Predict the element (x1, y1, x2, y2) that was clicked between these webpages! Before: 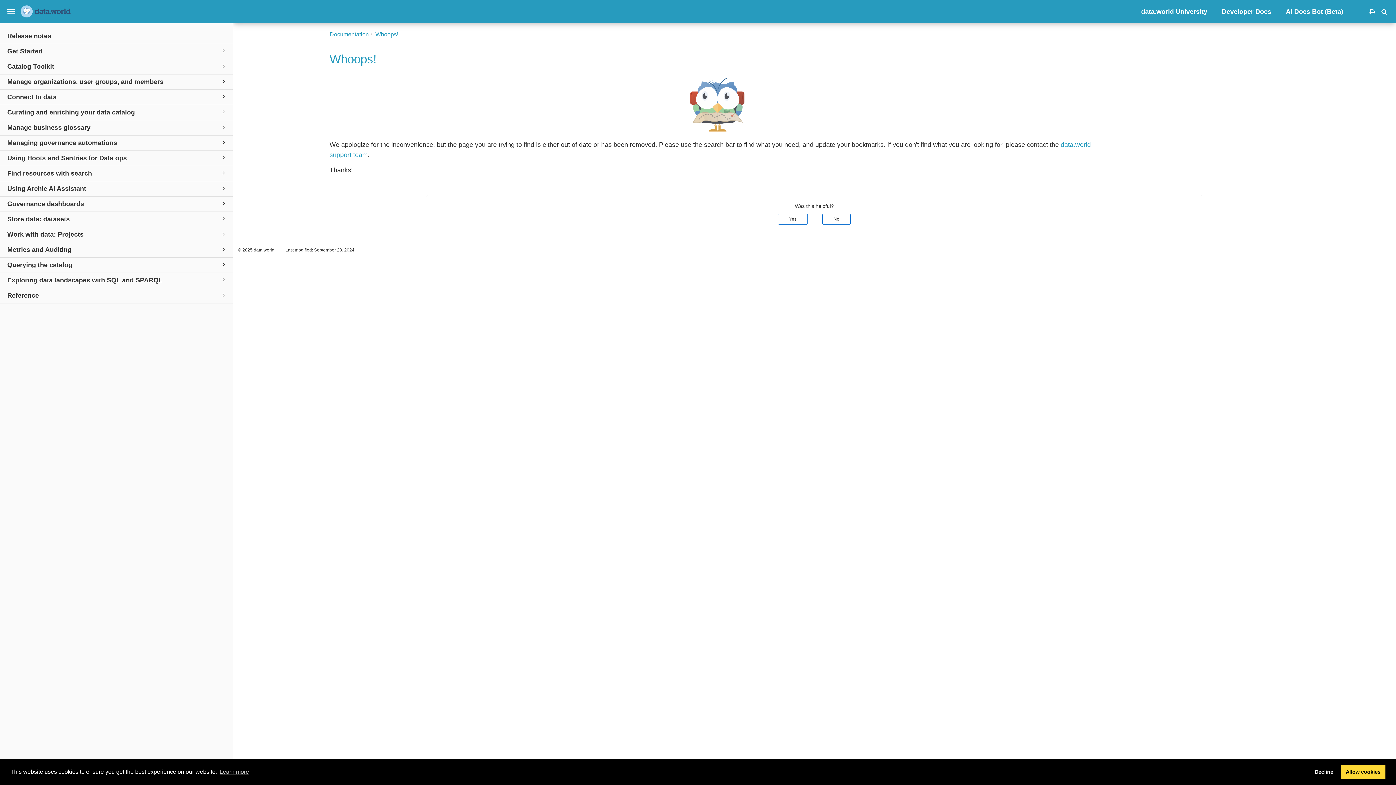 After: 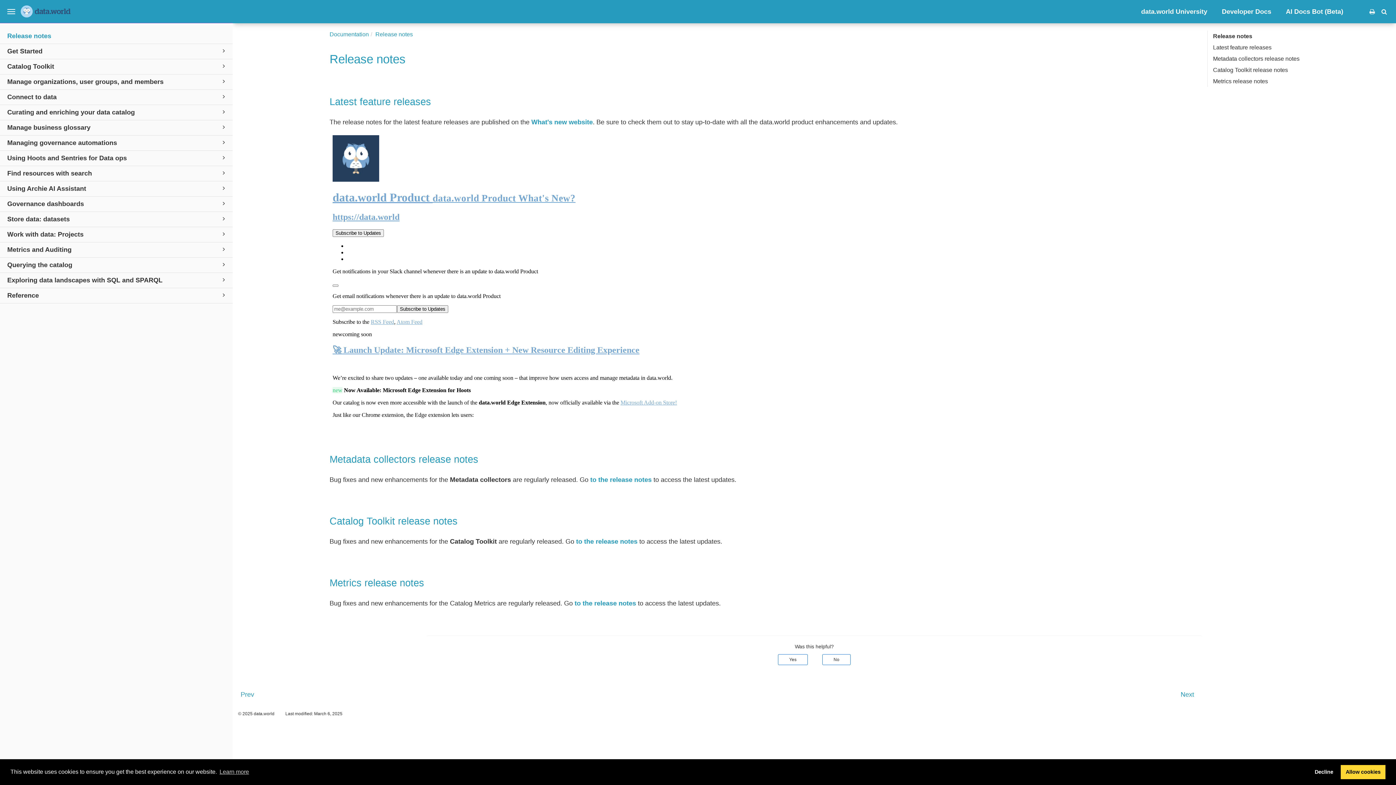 Action: bbox: (0, 28, 232, 43) label: Release notes